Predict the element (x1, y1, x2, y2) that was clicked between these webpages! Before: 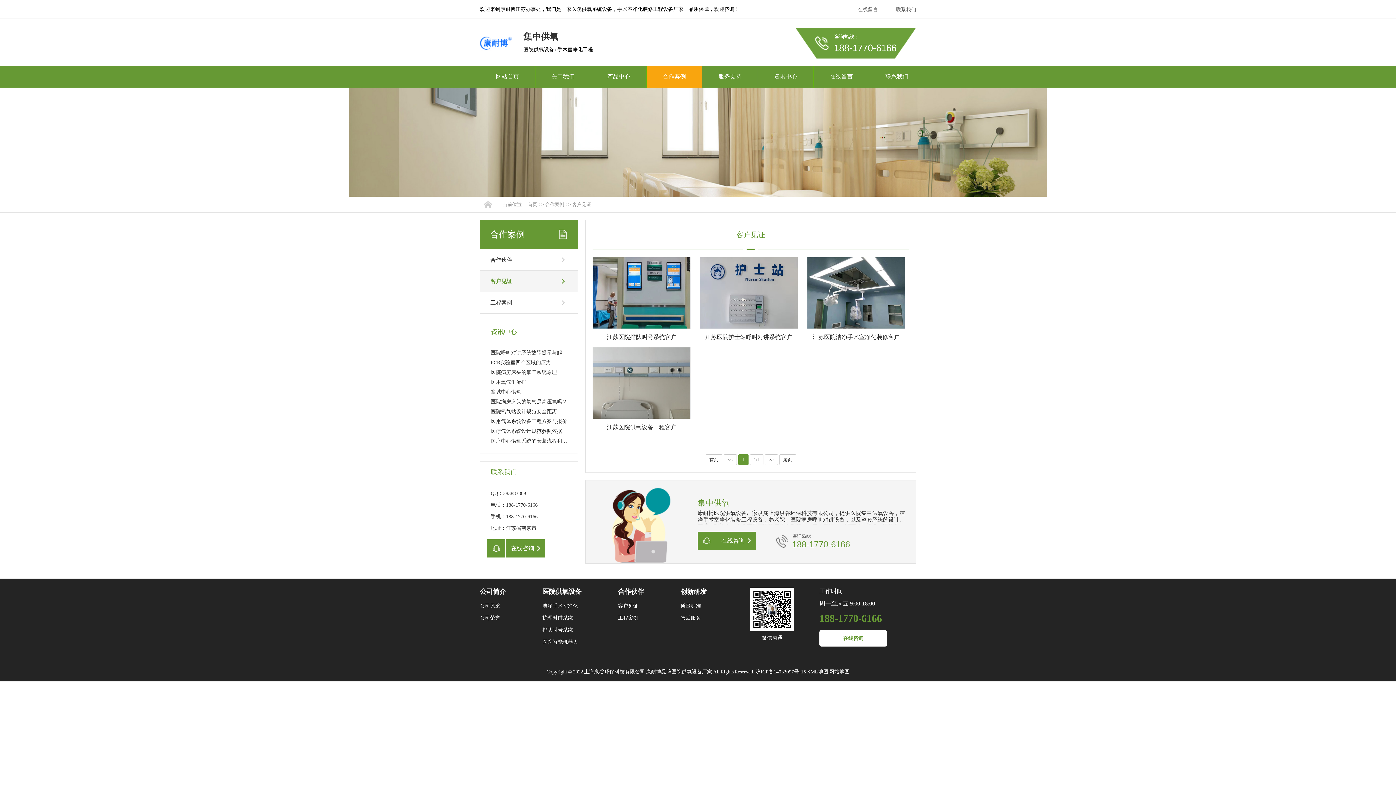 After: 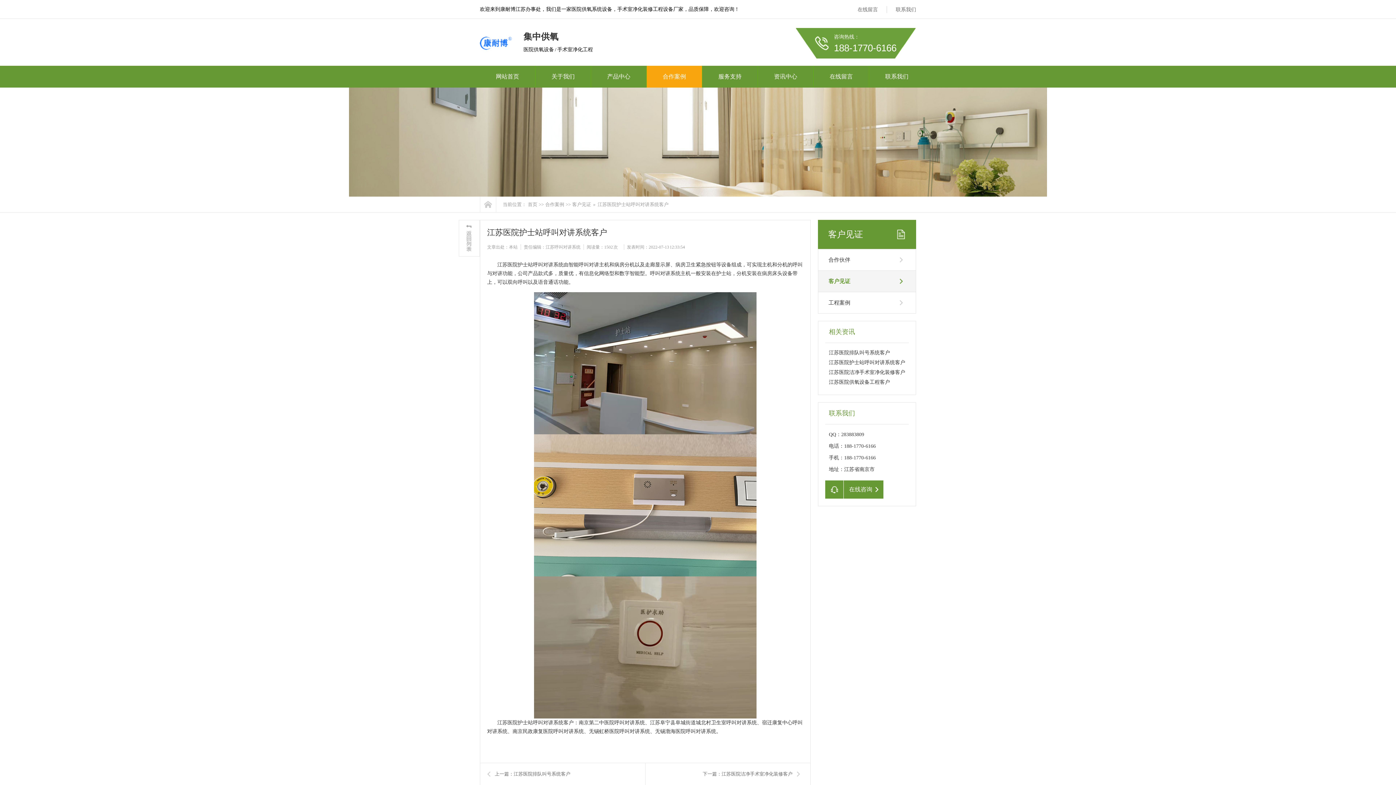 Action: label: 江苏医院护士站呼叫对讲系统客户 bbox: (700, 257, 798, 347)